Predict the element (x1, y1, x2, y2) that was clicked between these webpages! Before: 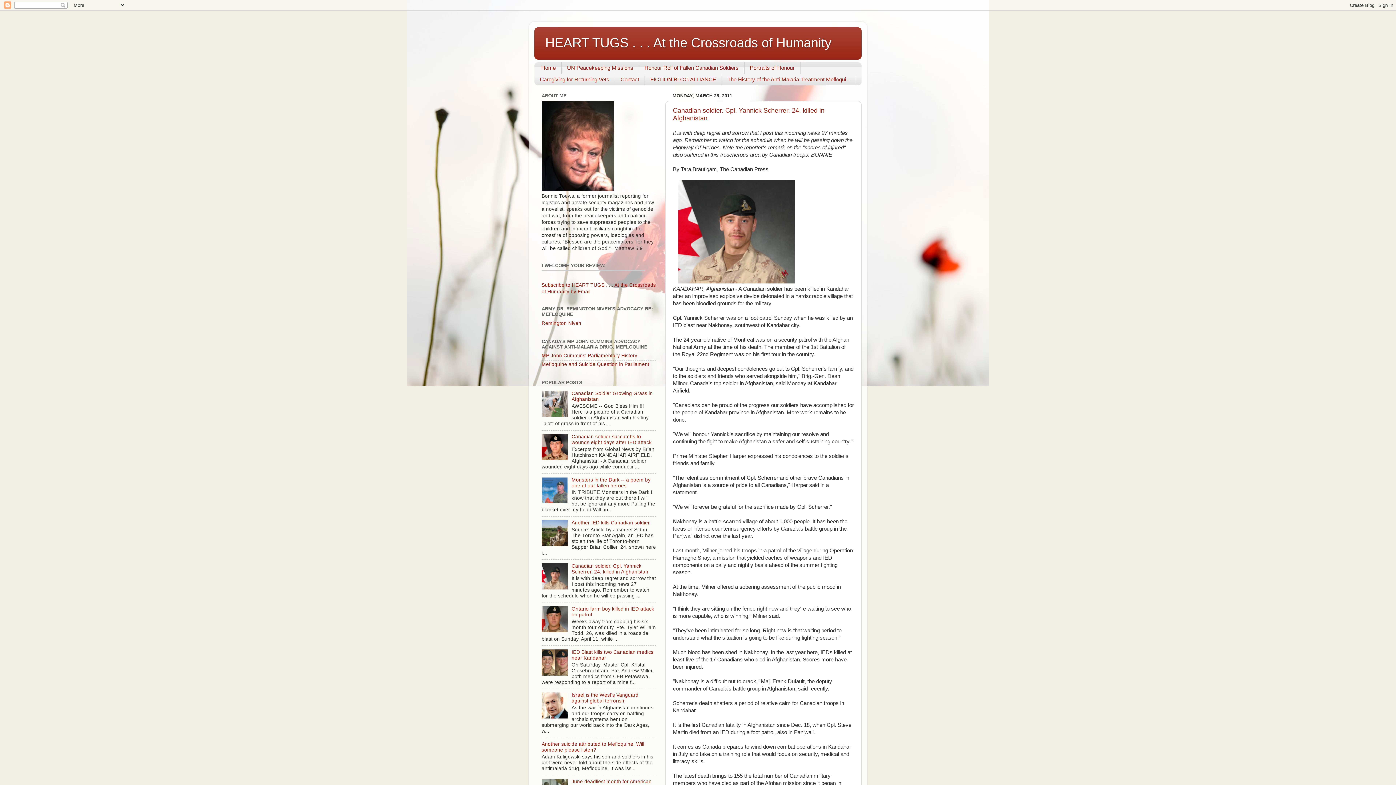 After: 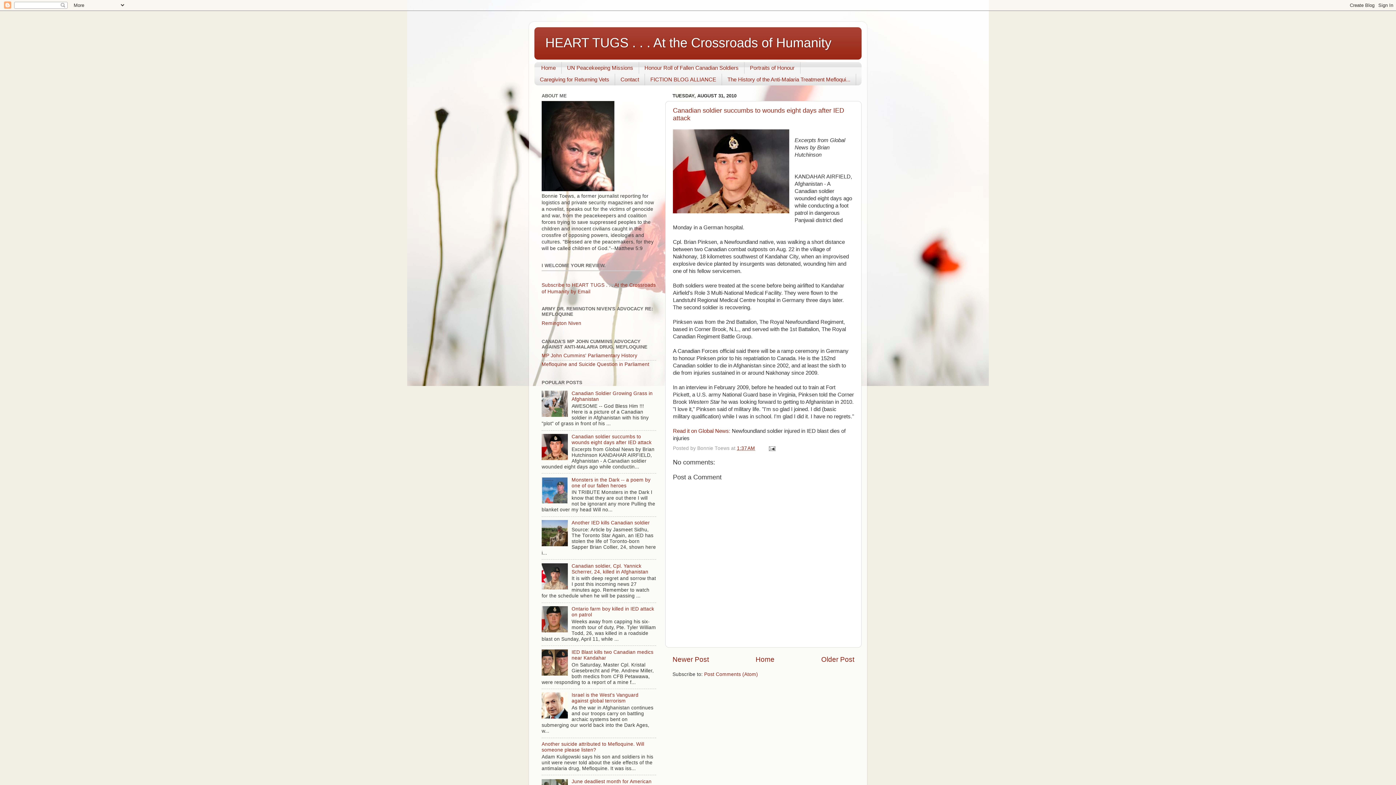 Action: label: Canadian soldier succumbs to wounds eight days after IED attack bbox: (571, 434, 651, 445)